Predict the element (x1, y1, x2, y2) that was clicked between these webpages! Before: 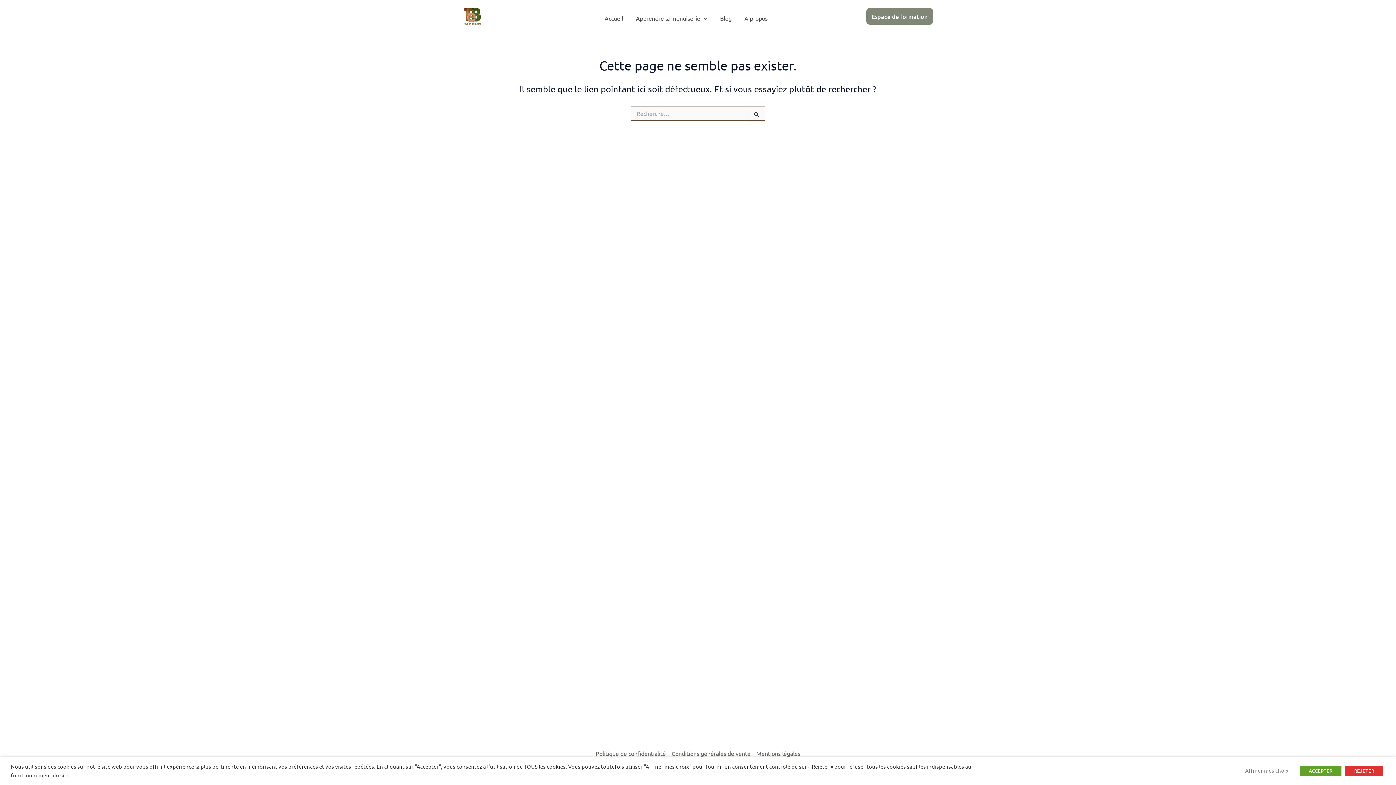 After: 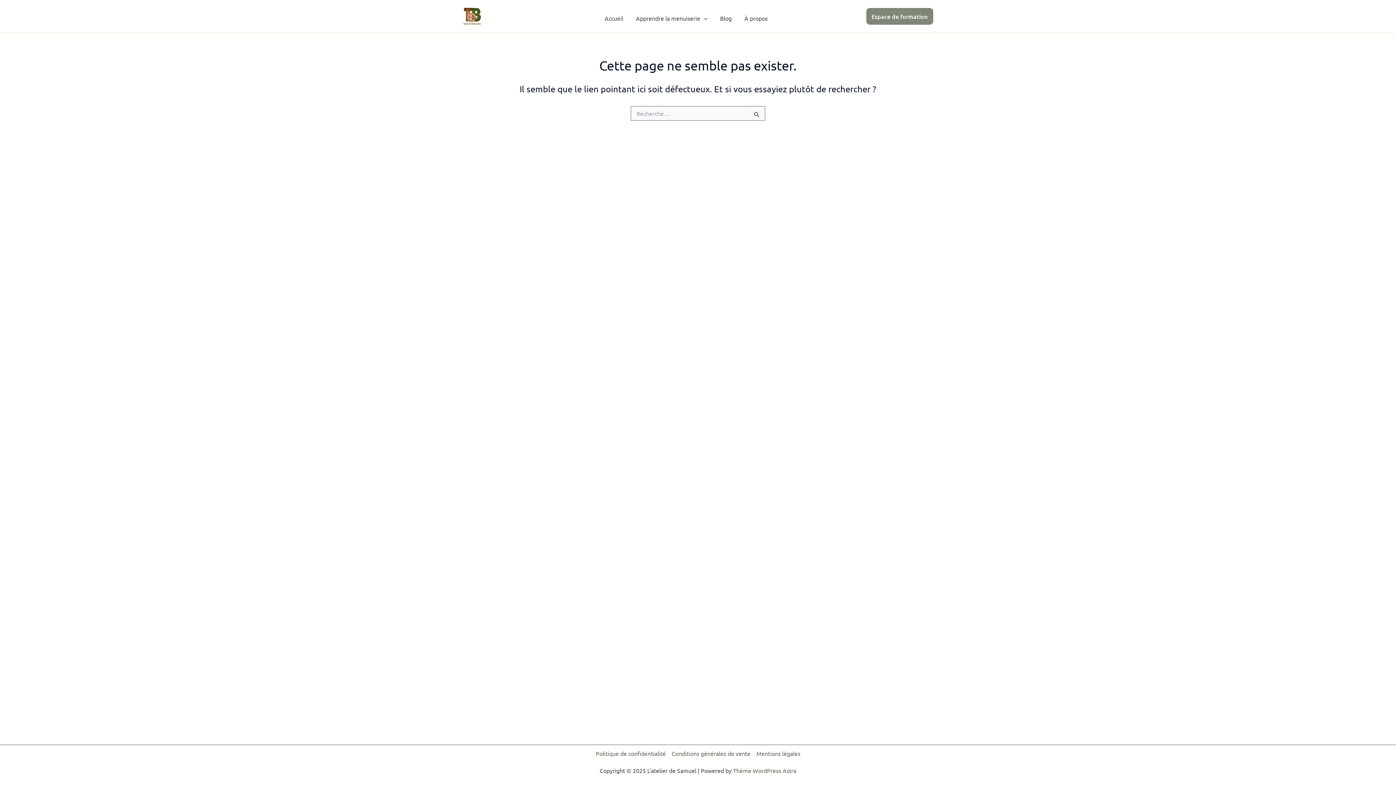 Action: label: REJETER bbox: (1345, 766, 1383, 776)